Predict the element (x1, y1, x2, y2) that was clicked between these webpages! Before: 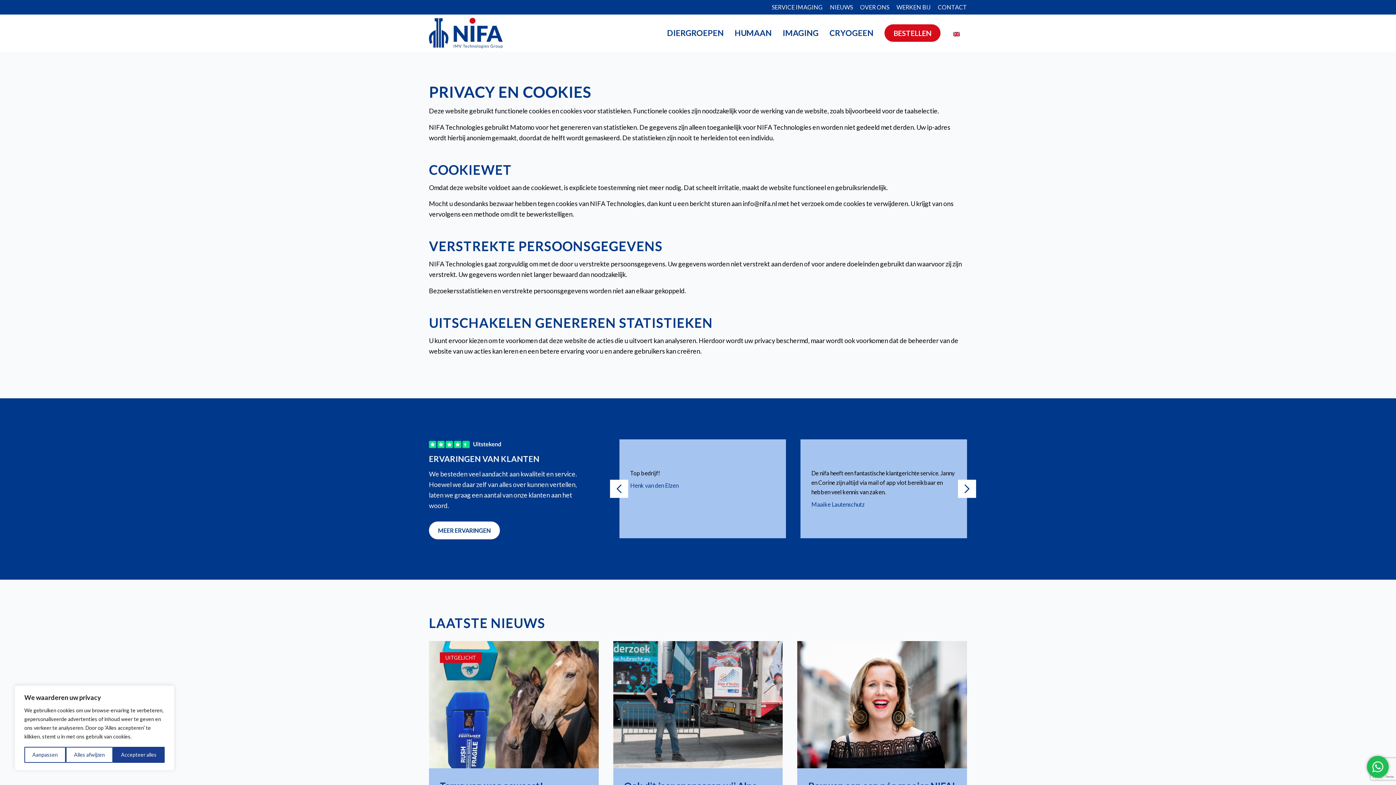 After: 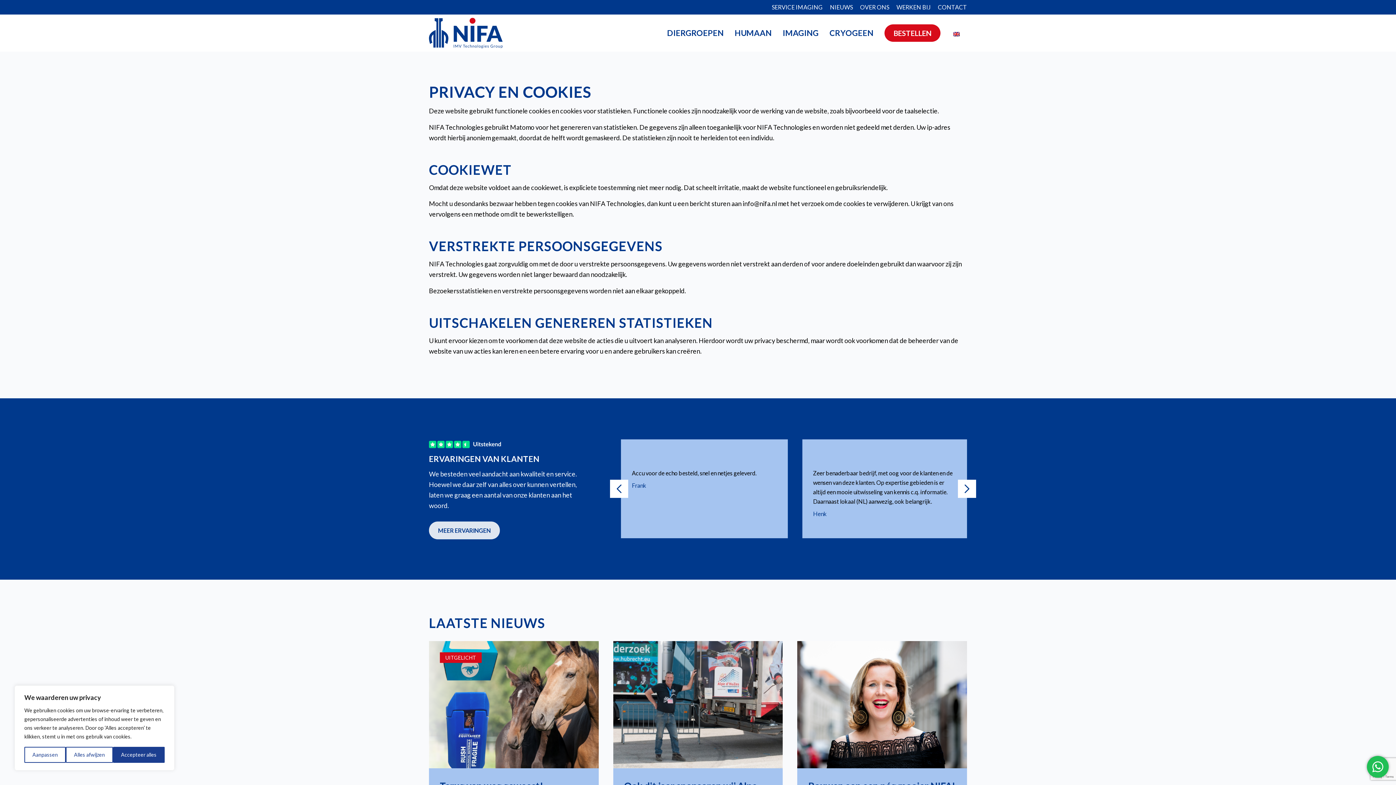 Action: label: Meer ervaringen bbox: (429, 521, 500, 539)